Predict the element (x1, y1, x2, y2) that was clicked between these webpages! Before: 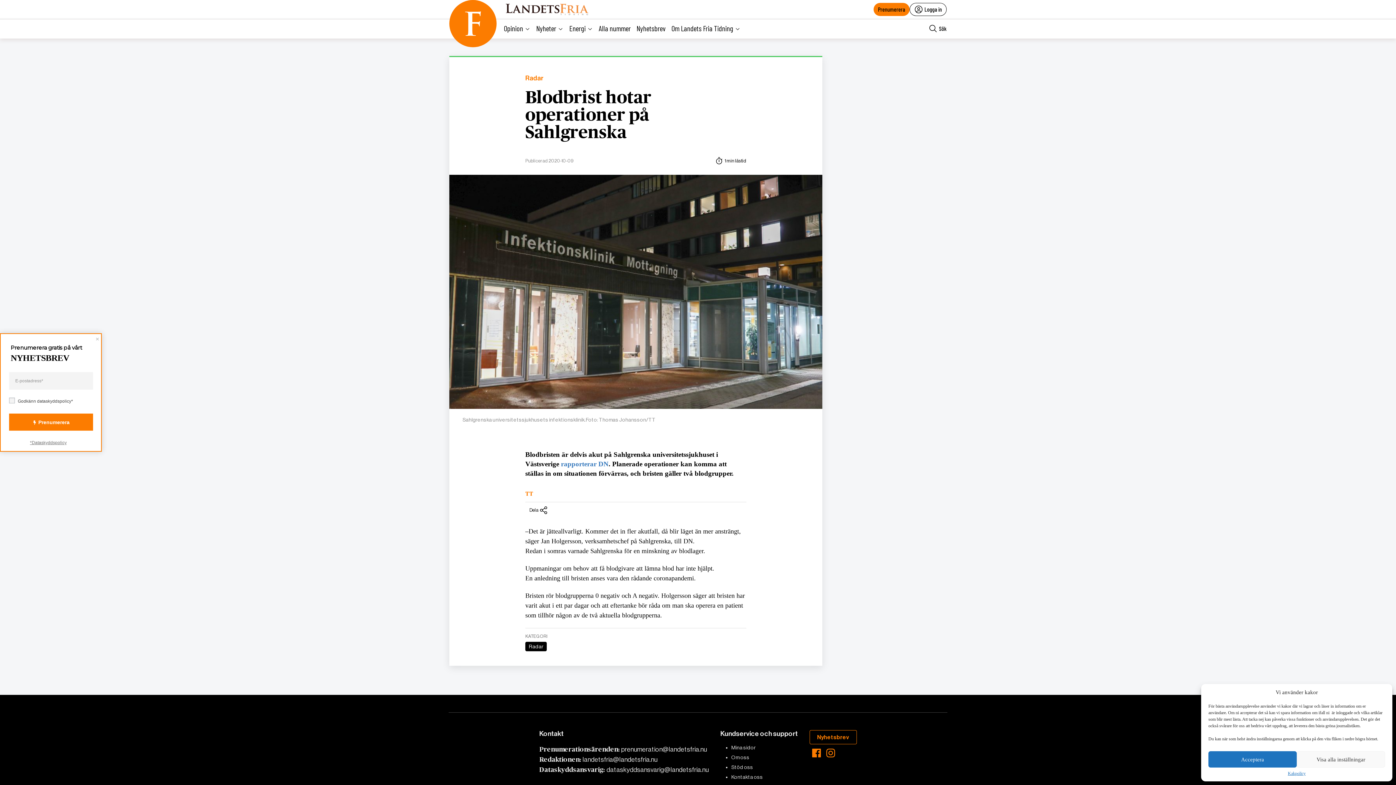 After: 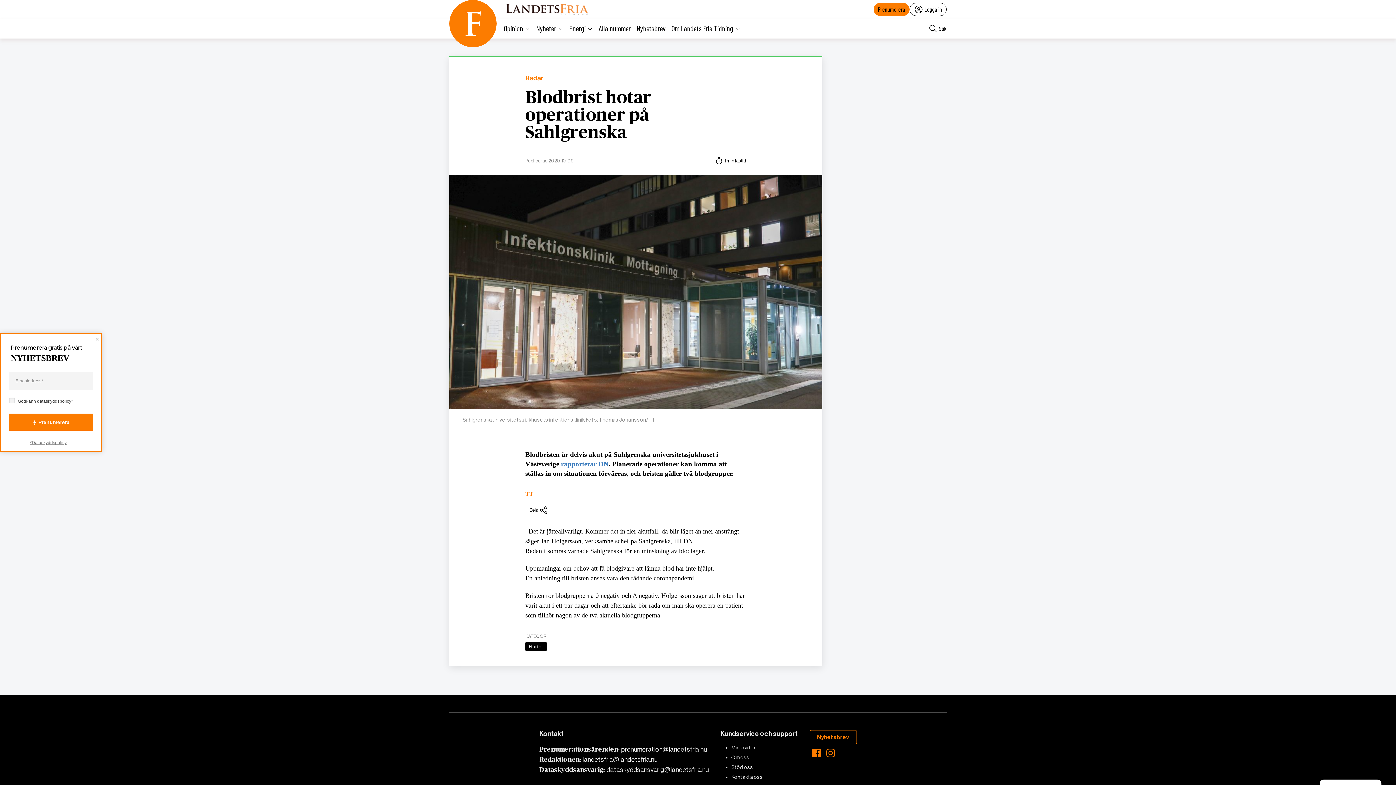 Action: bbox: (1208, 751, 1297, 768) label: Acceptera